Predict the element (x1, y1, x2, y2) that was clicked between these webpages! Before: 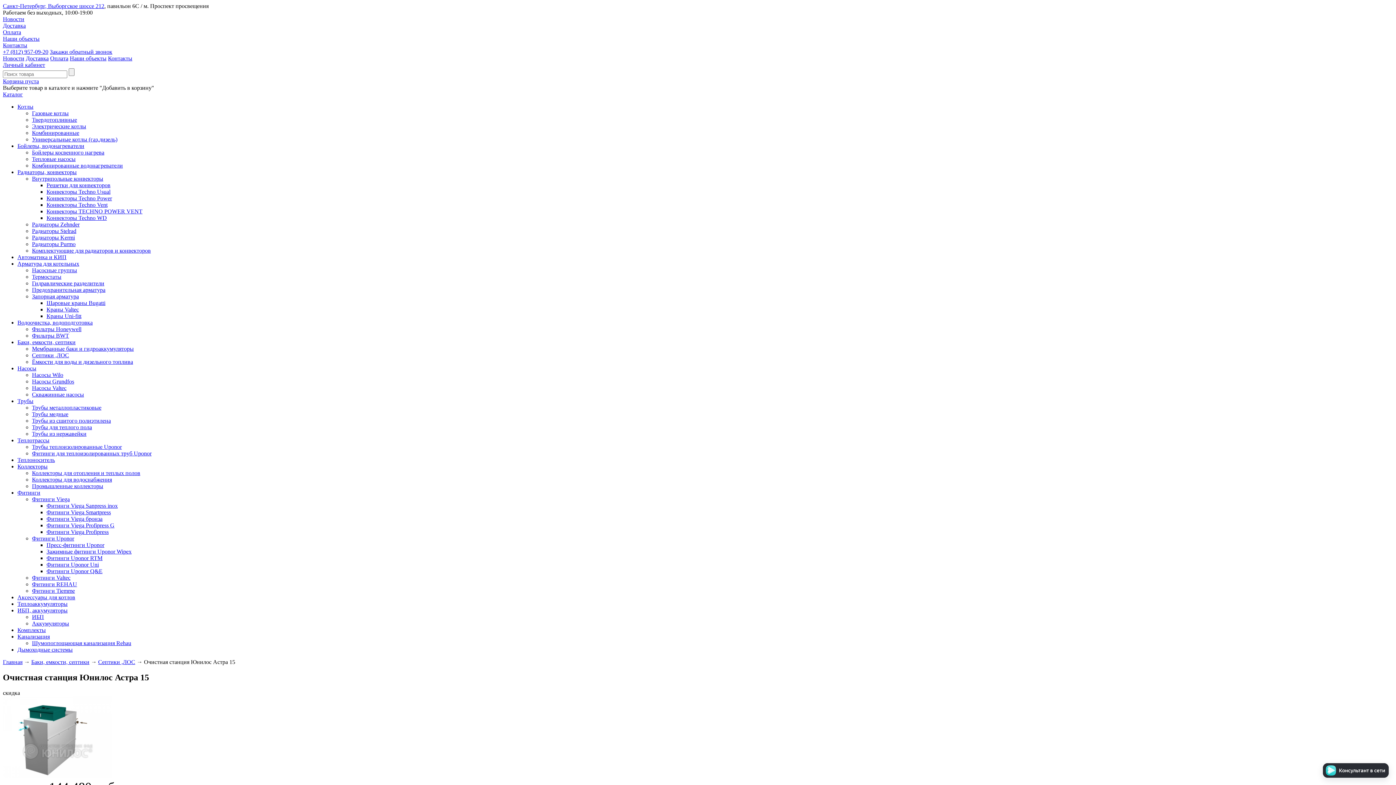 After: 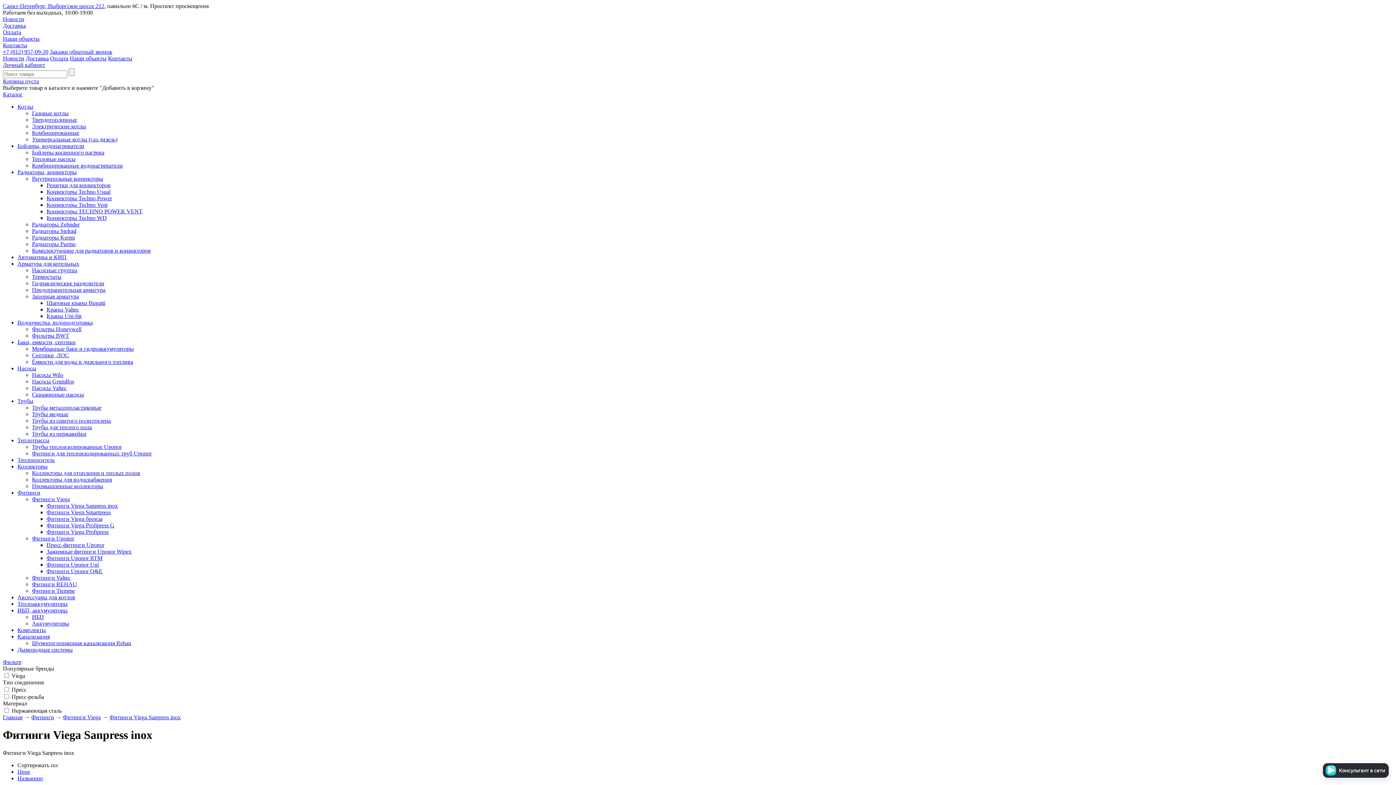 Action: label: Фитинги Viega Sanpress inox bbox: (46, 502, 117, 509)